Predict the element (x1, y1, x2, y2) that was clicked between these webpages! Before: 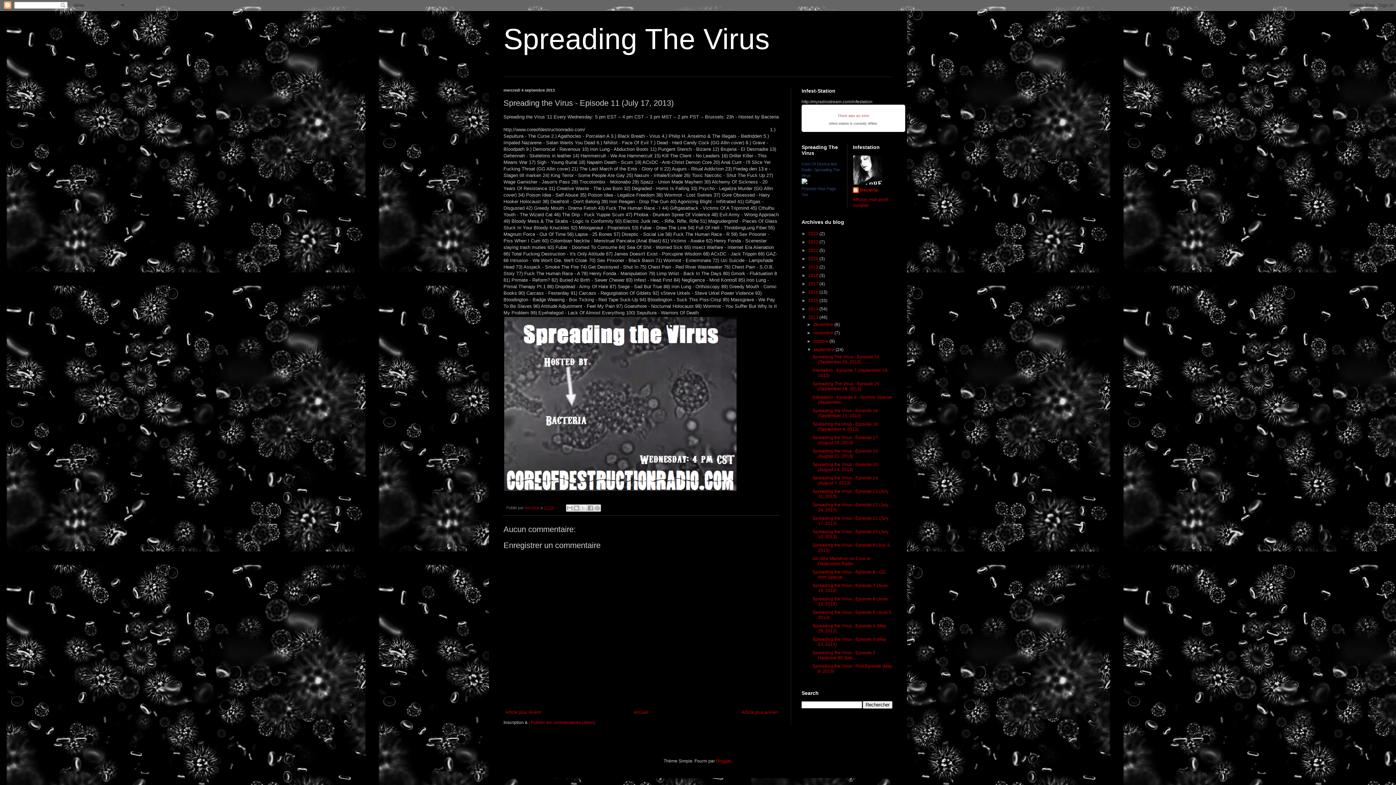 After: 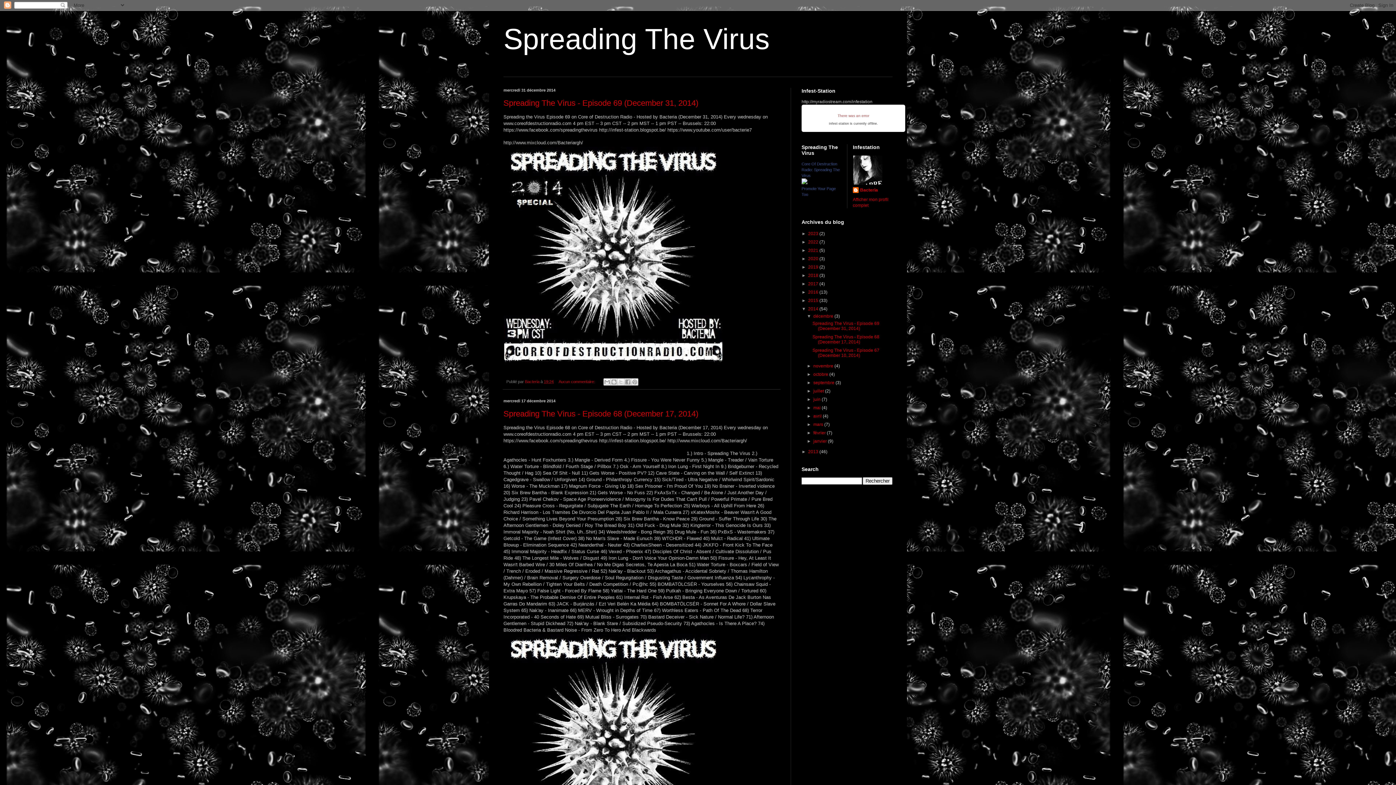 Action: label: 2014  bbox: (808, 306, 819, 311)